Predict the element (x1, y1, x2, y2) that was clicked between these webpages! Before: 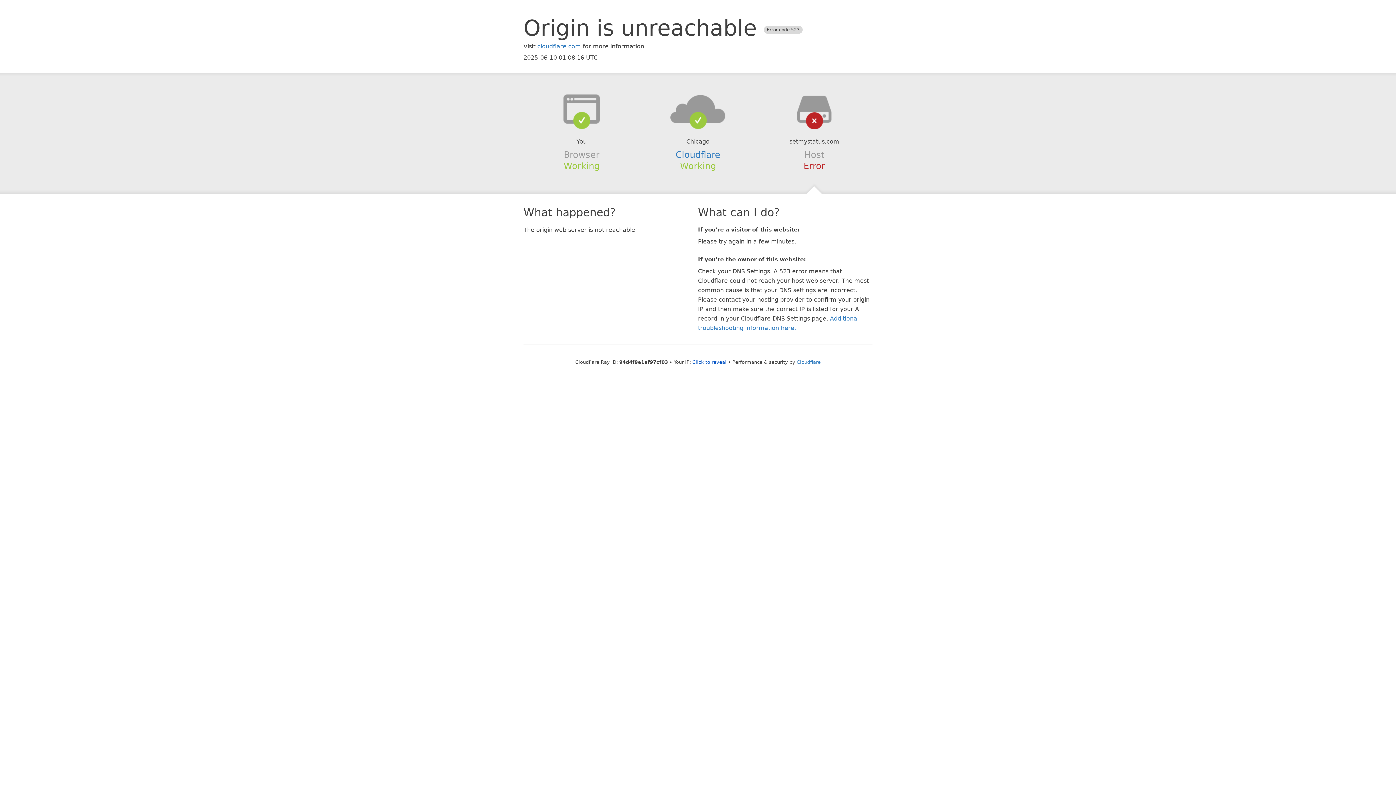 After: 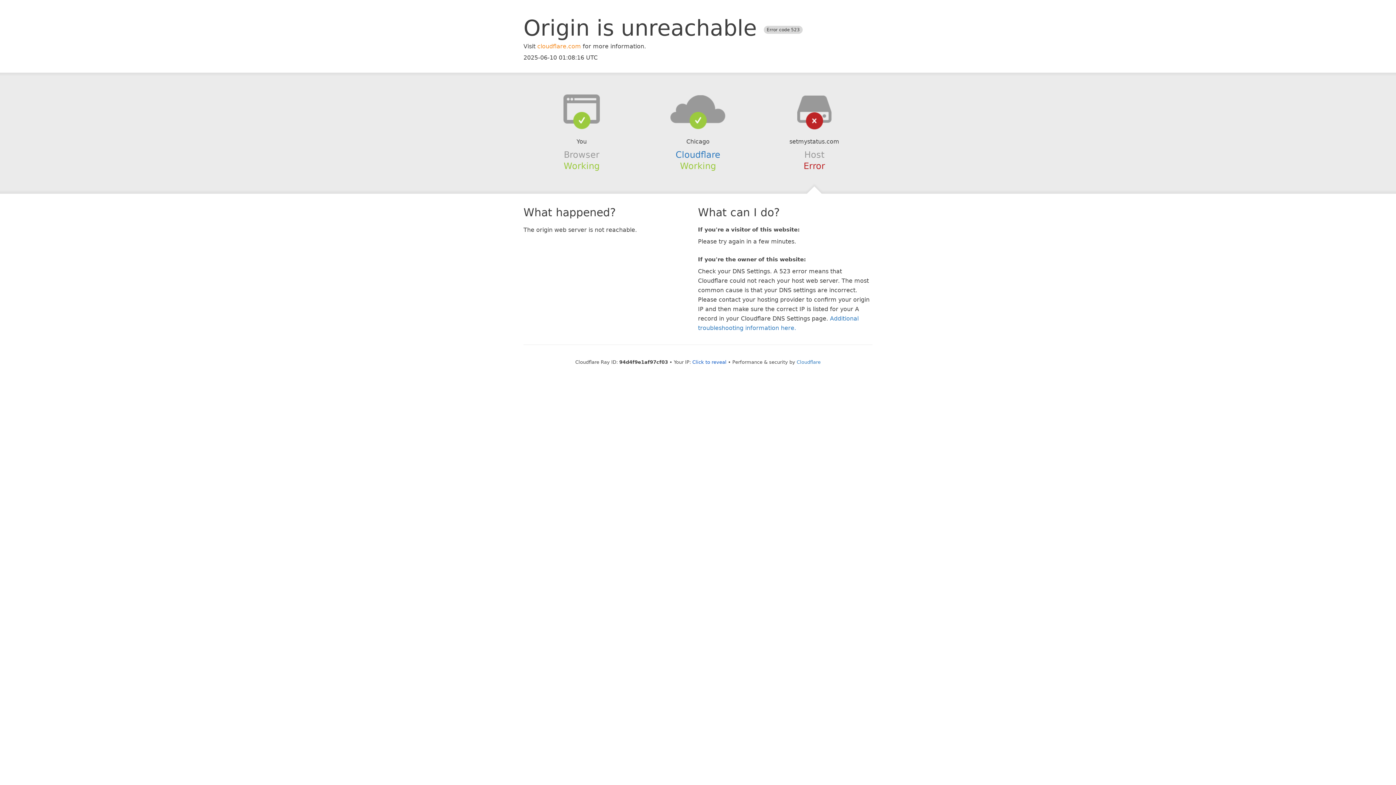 Action: label: cloudflare.com bbox: (537, 42, 581, 49)